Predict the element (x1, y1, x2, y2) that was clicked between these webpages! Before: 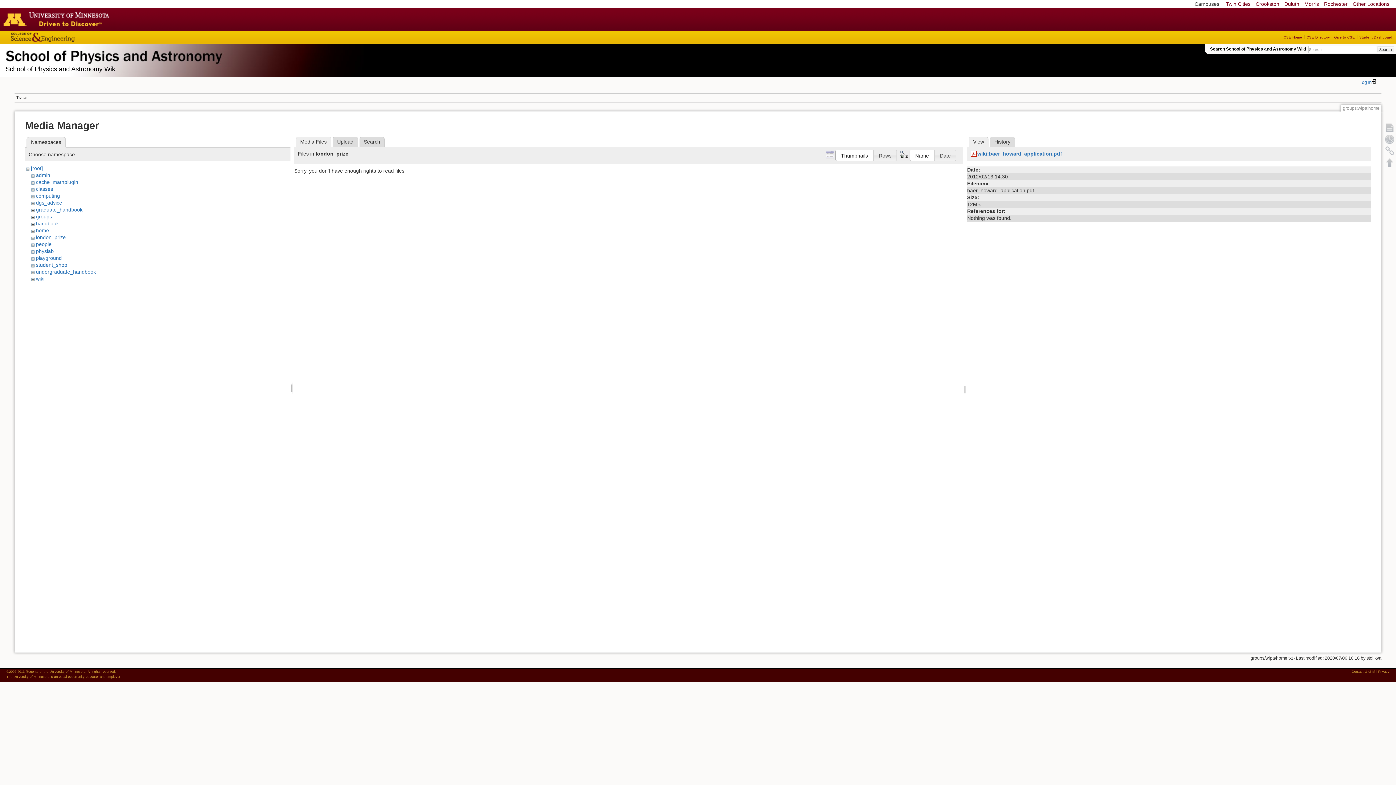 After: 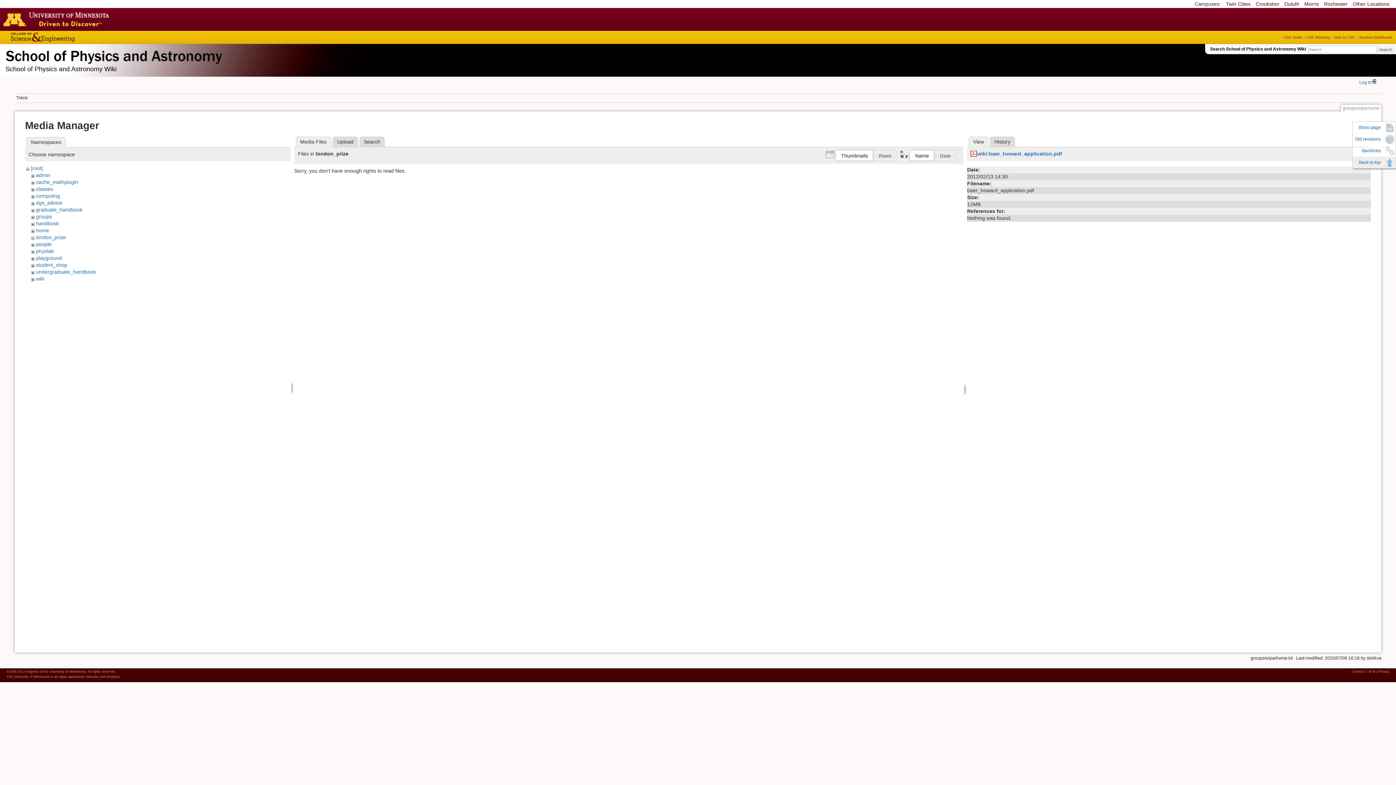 Action: label: Back to top bbox: (1384, 156, 1396, 168)